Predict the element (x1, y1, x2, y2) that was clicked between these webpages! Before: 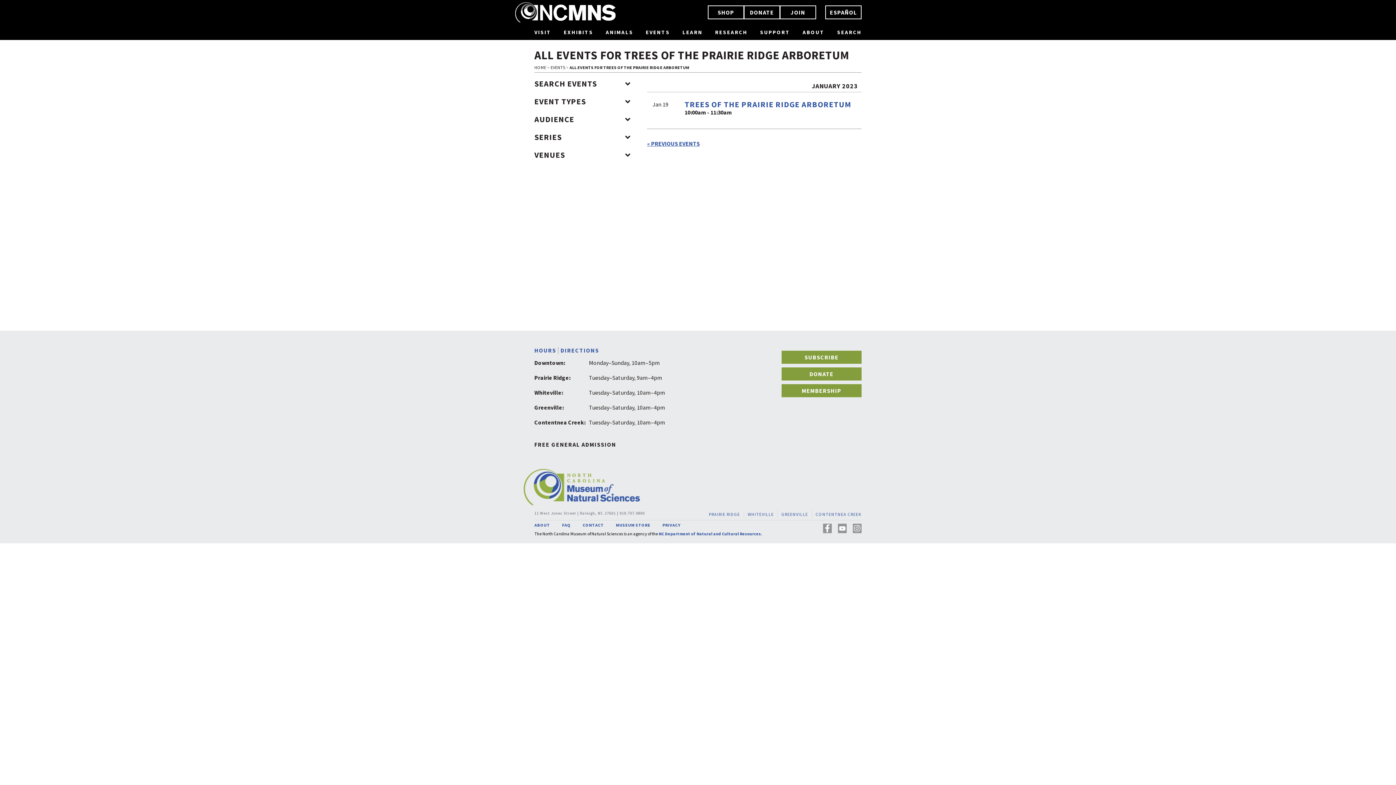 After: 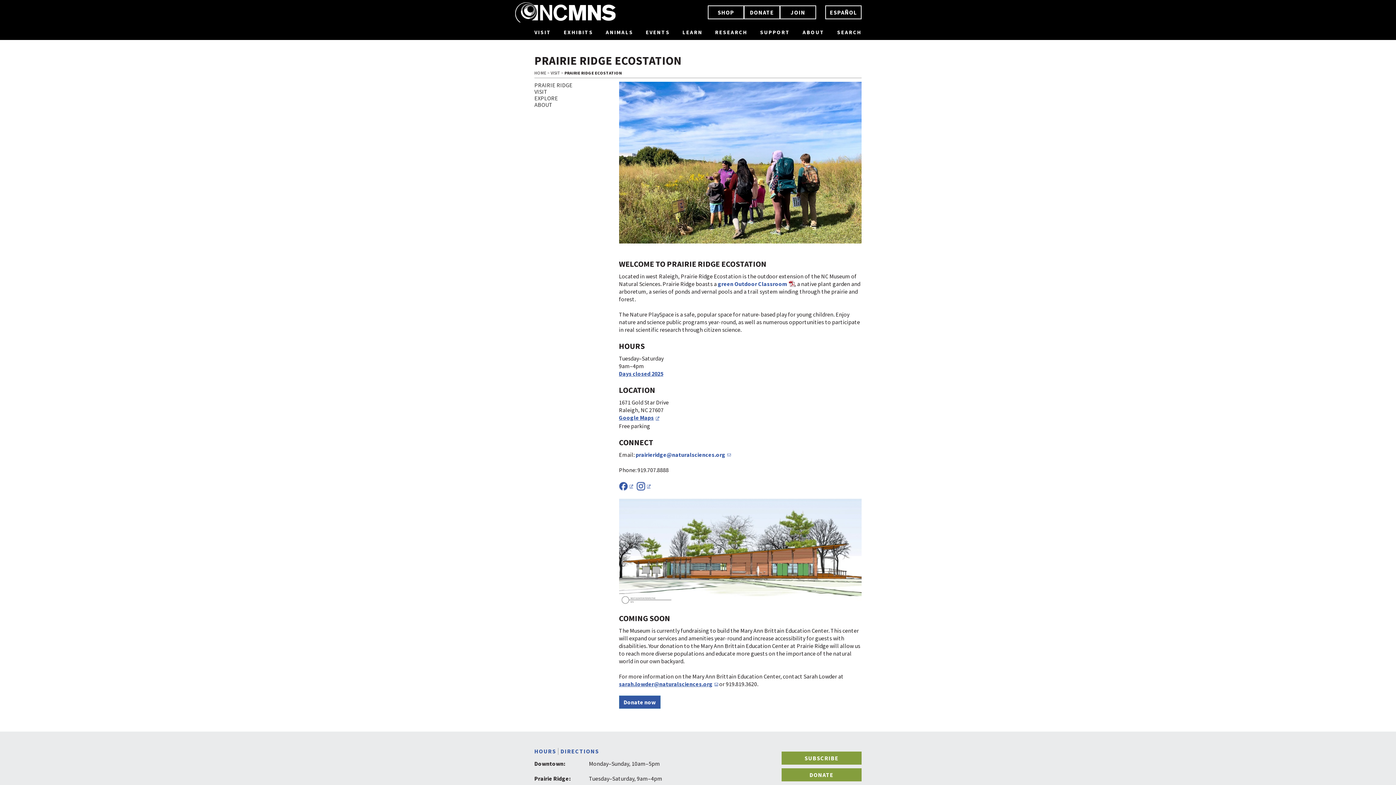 Action: label: PRAIRIE RIDGE bbox: (709, 511, 740, 517)